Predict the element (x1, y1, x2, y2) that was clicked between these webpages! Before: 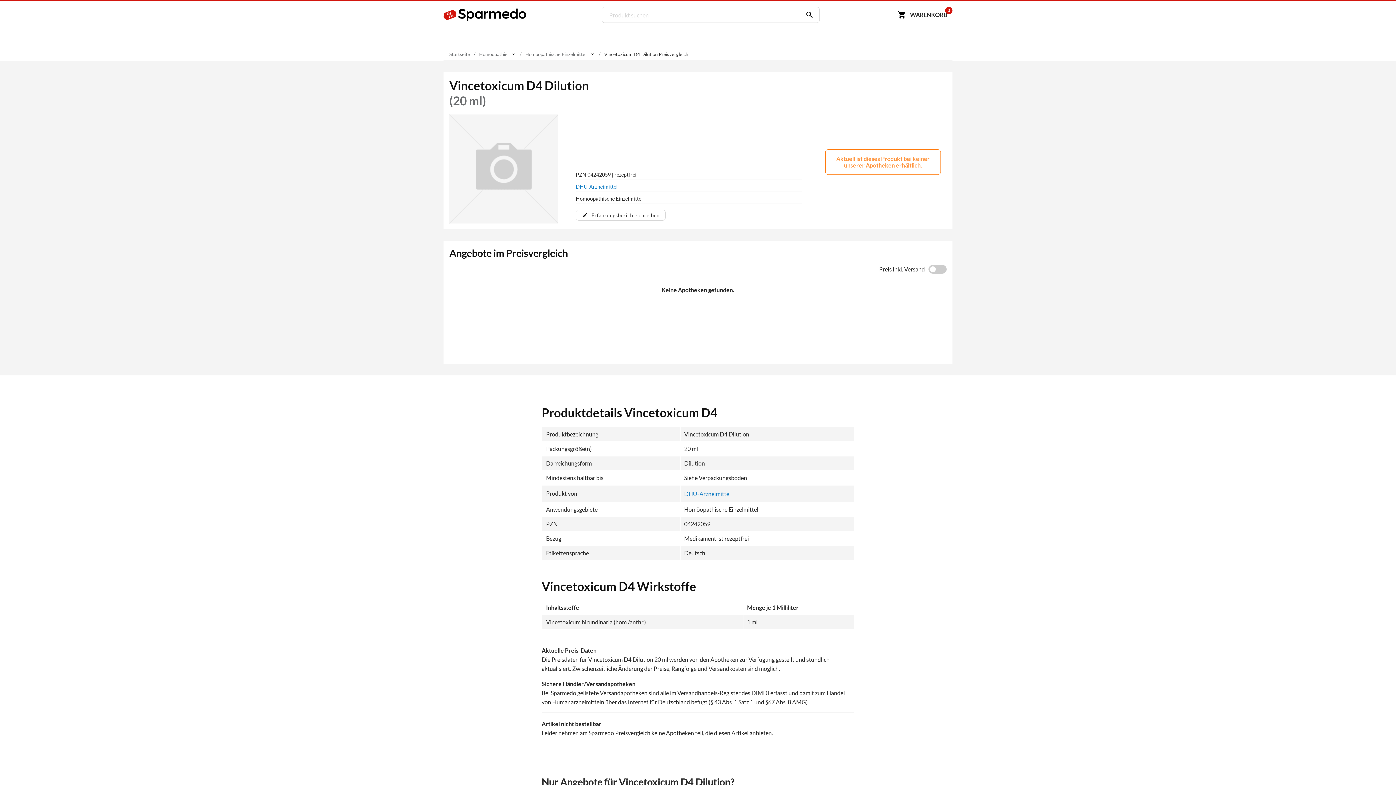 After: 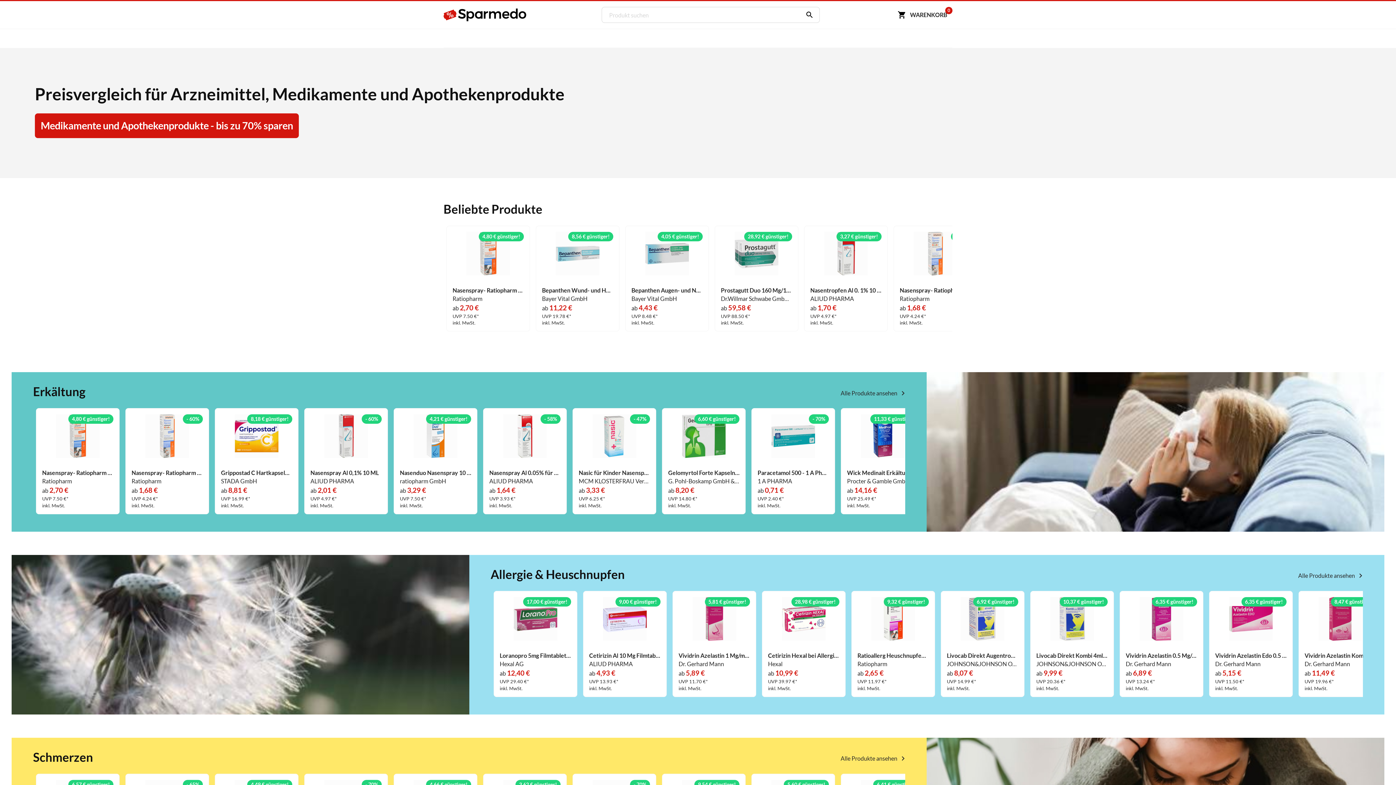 Action: bbox: (443, 7, 527, 22) label: Sparmedo Logo